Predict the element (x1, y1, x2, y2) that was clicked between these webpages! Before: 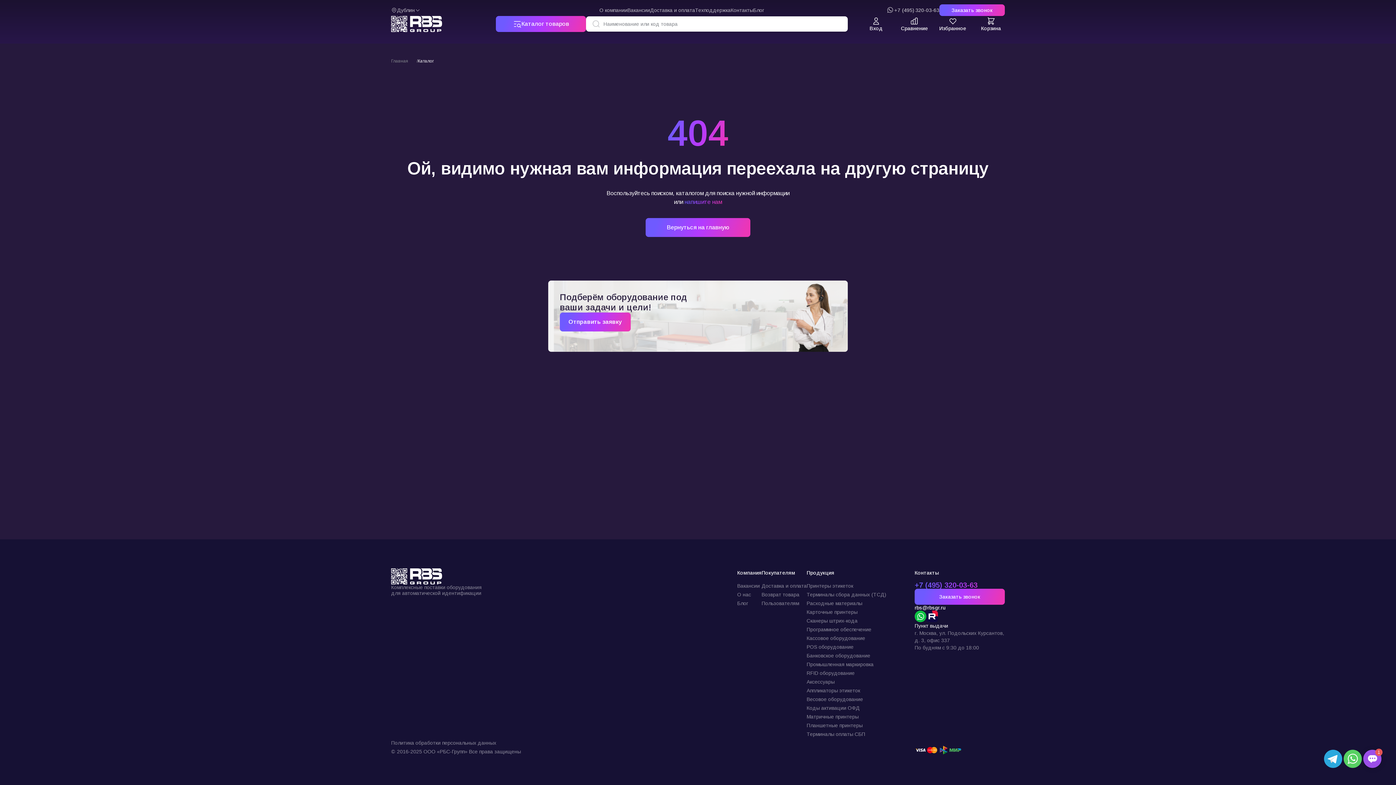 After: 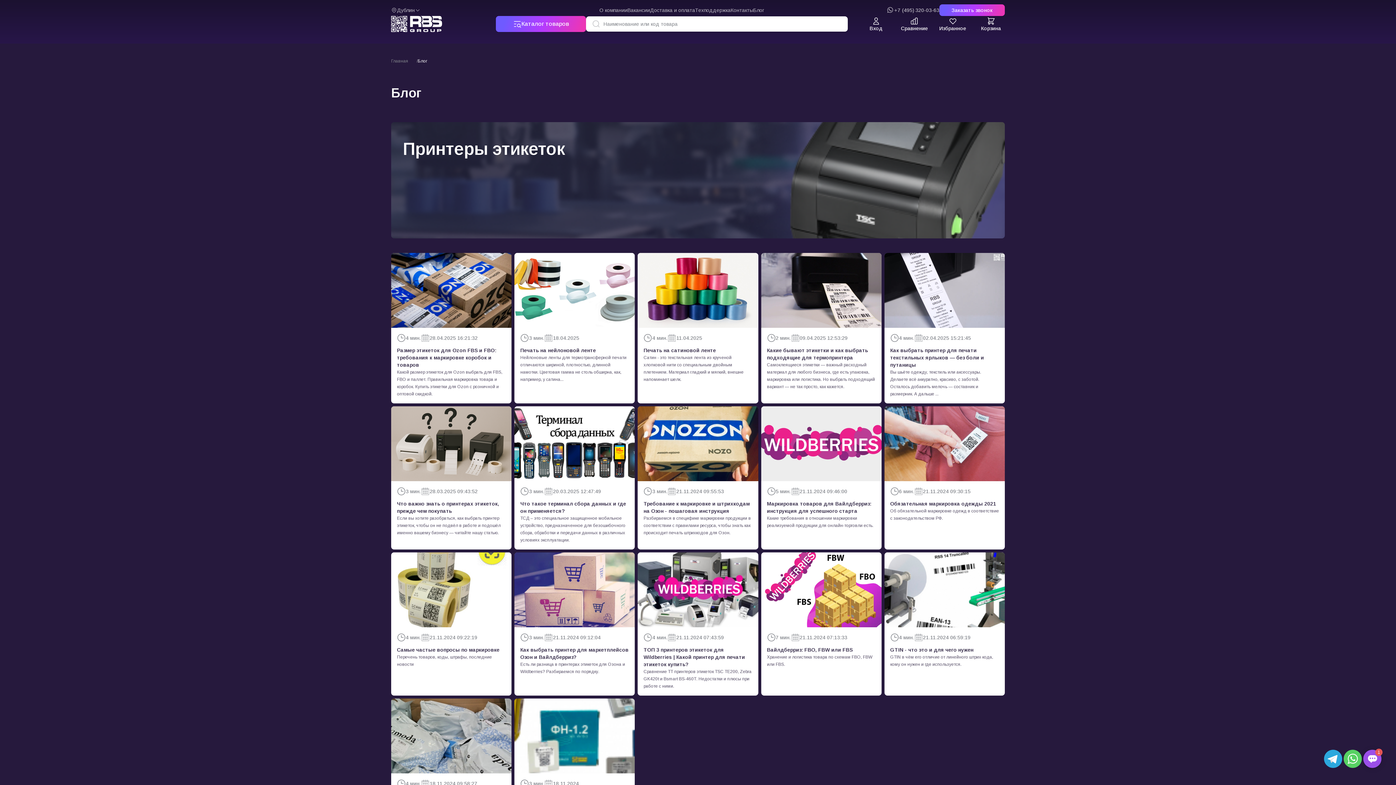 Action: bbox: (753, 7, 764, 13) label: Блог